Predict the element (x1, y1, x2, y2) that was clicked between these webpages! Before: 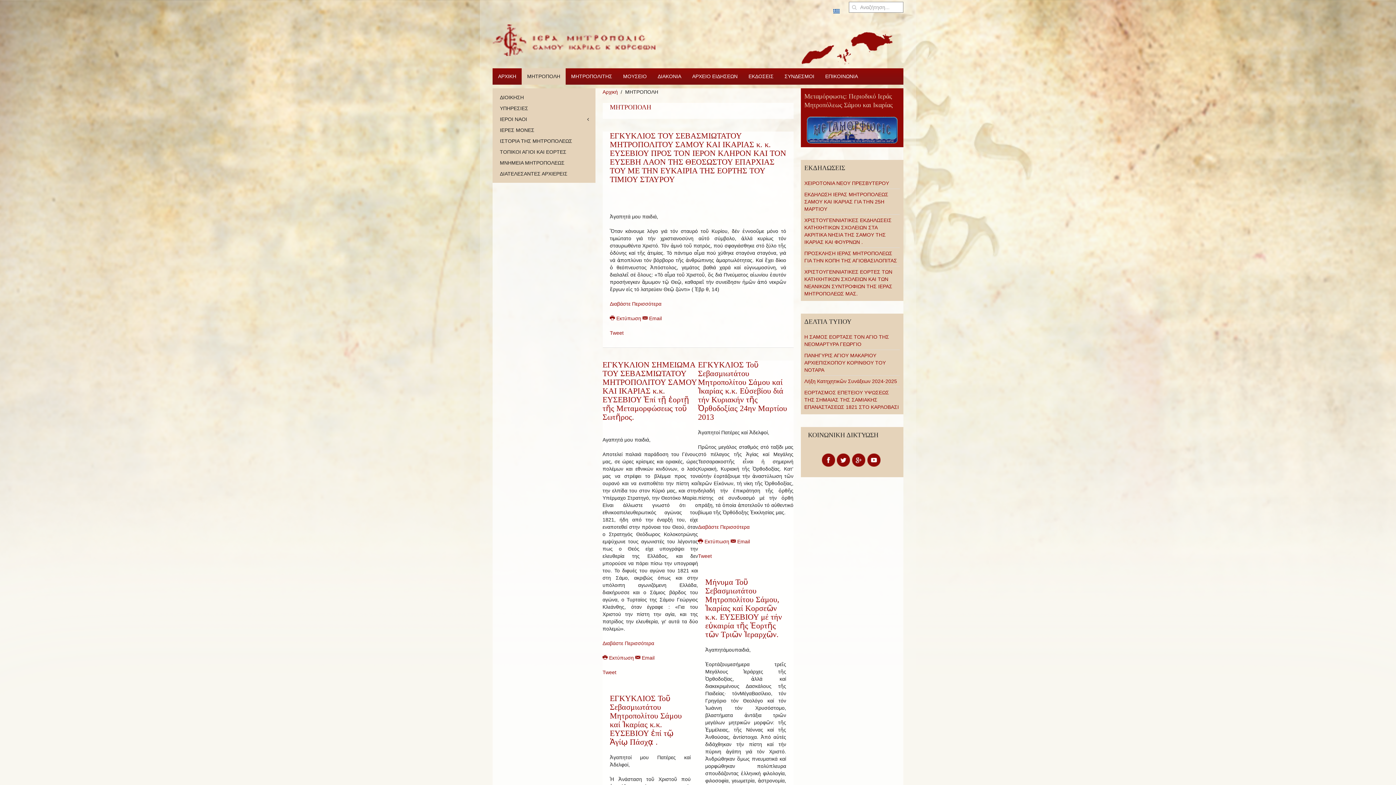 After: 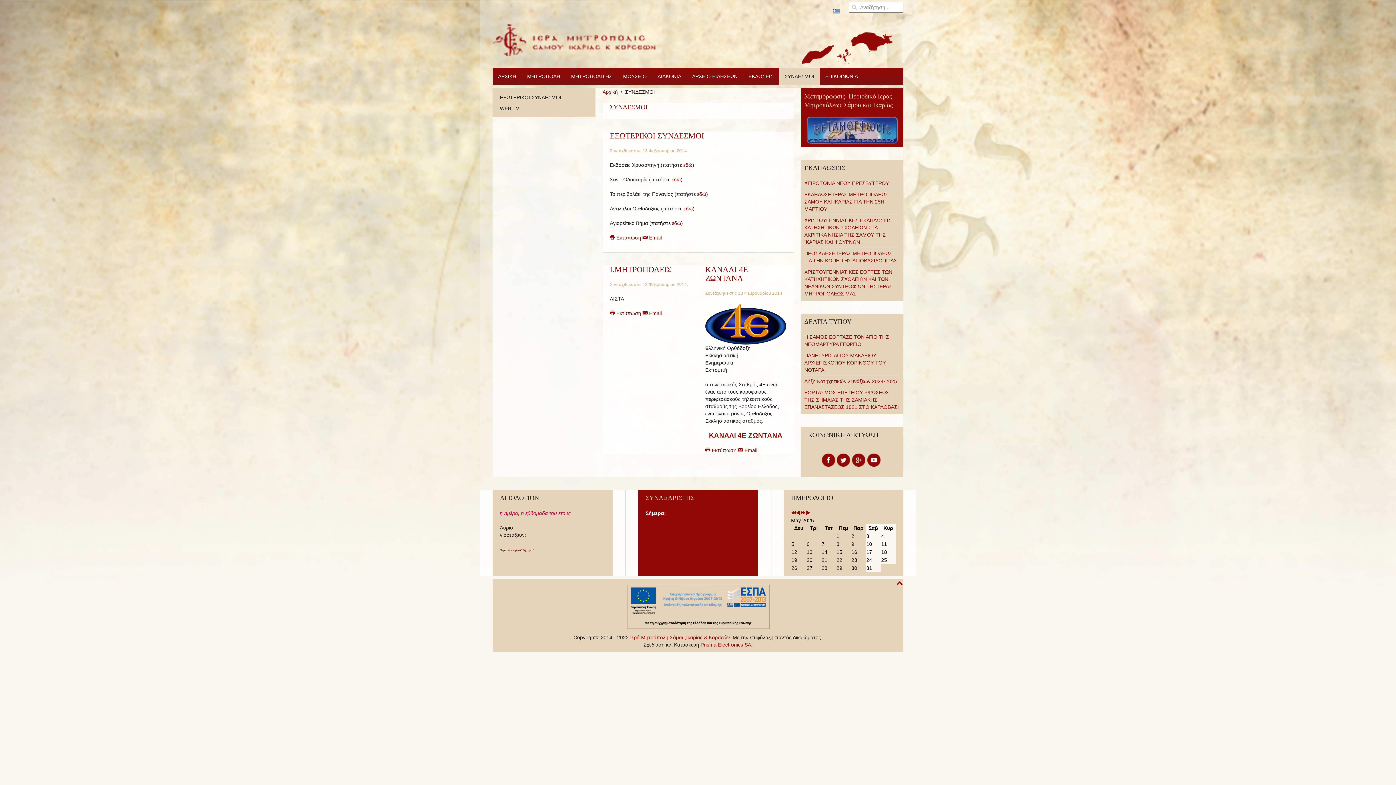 Action: bbox: (779, 68, 820, 84) label: ΣΥΝΔΕΣΜΟΙ